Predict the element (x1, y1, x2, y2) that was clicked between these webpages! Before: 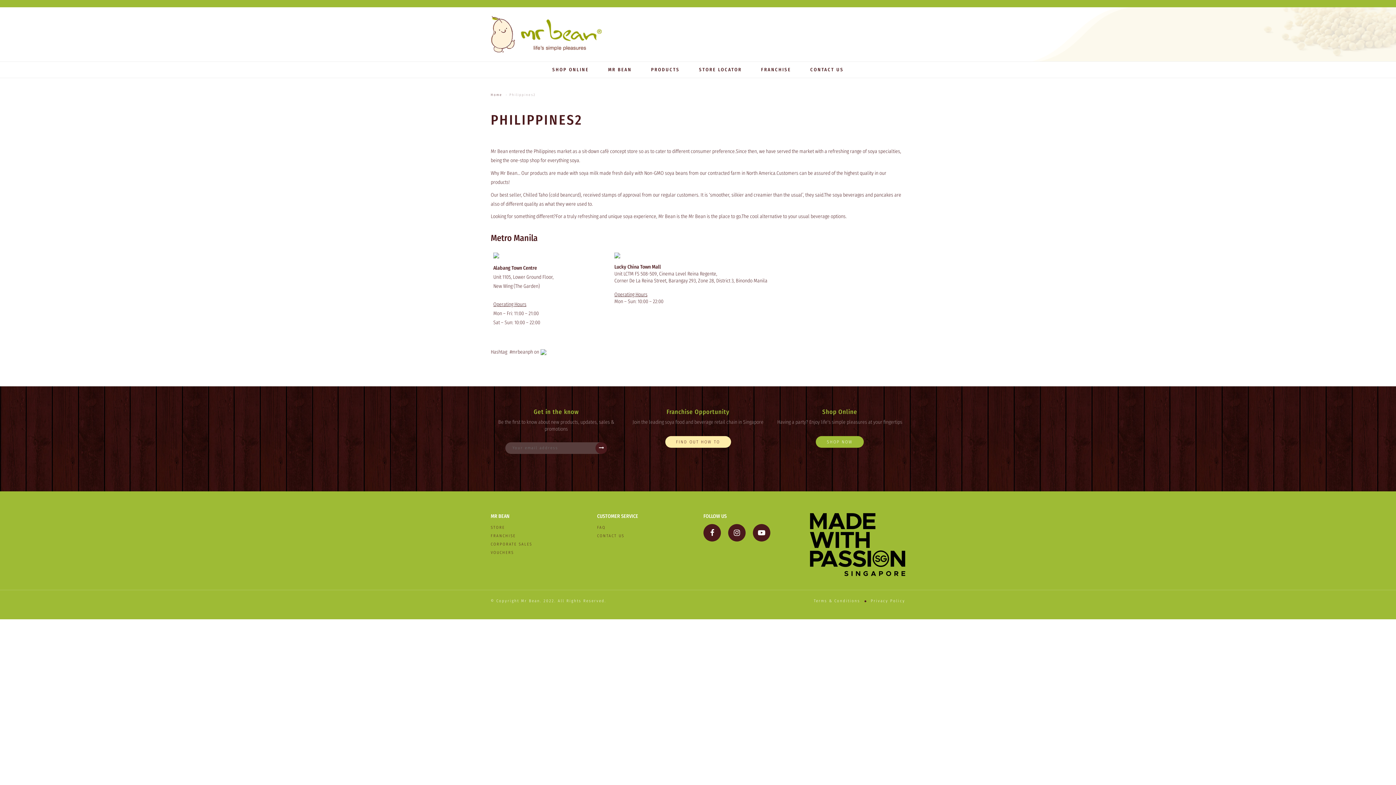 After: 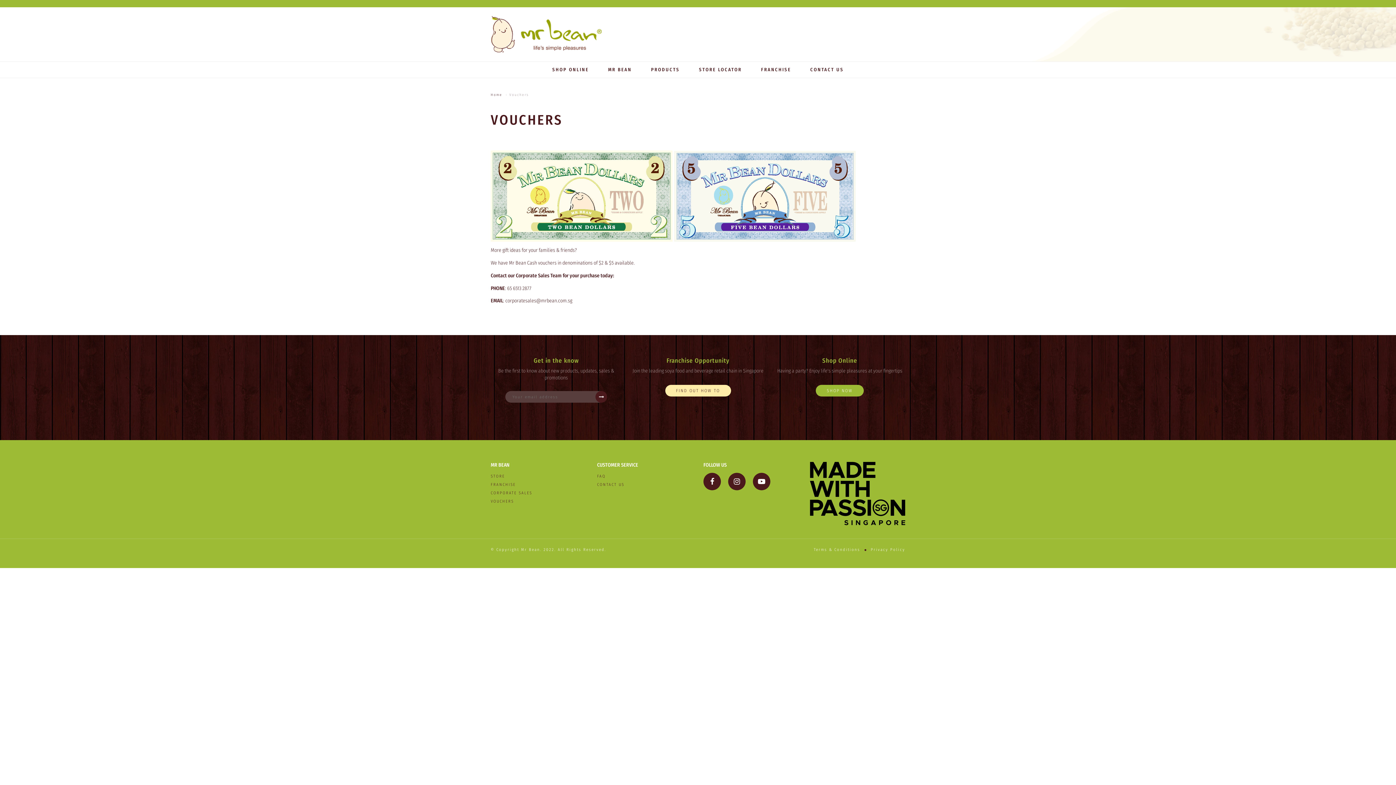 Action: bbox: (490, 549, 514, 556) label: VOUCHERS